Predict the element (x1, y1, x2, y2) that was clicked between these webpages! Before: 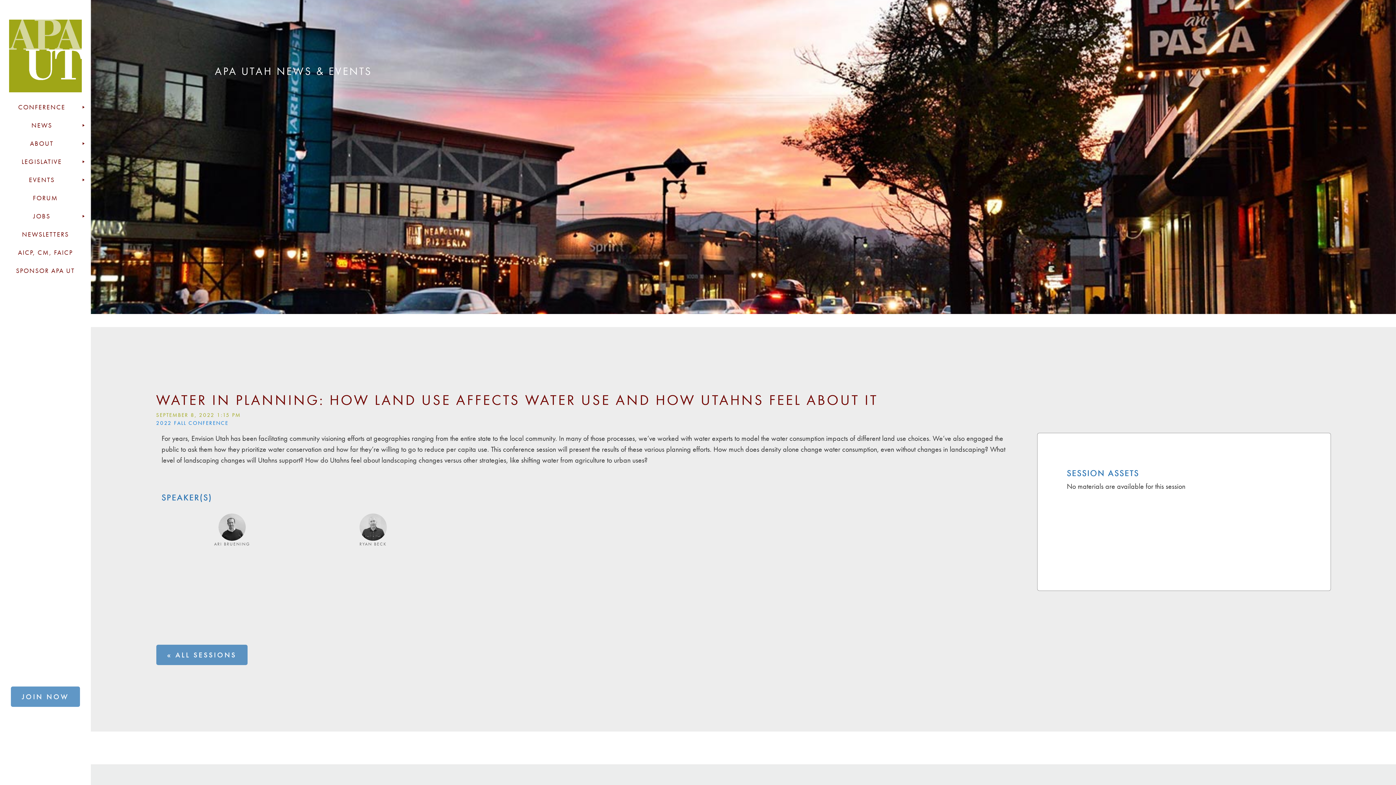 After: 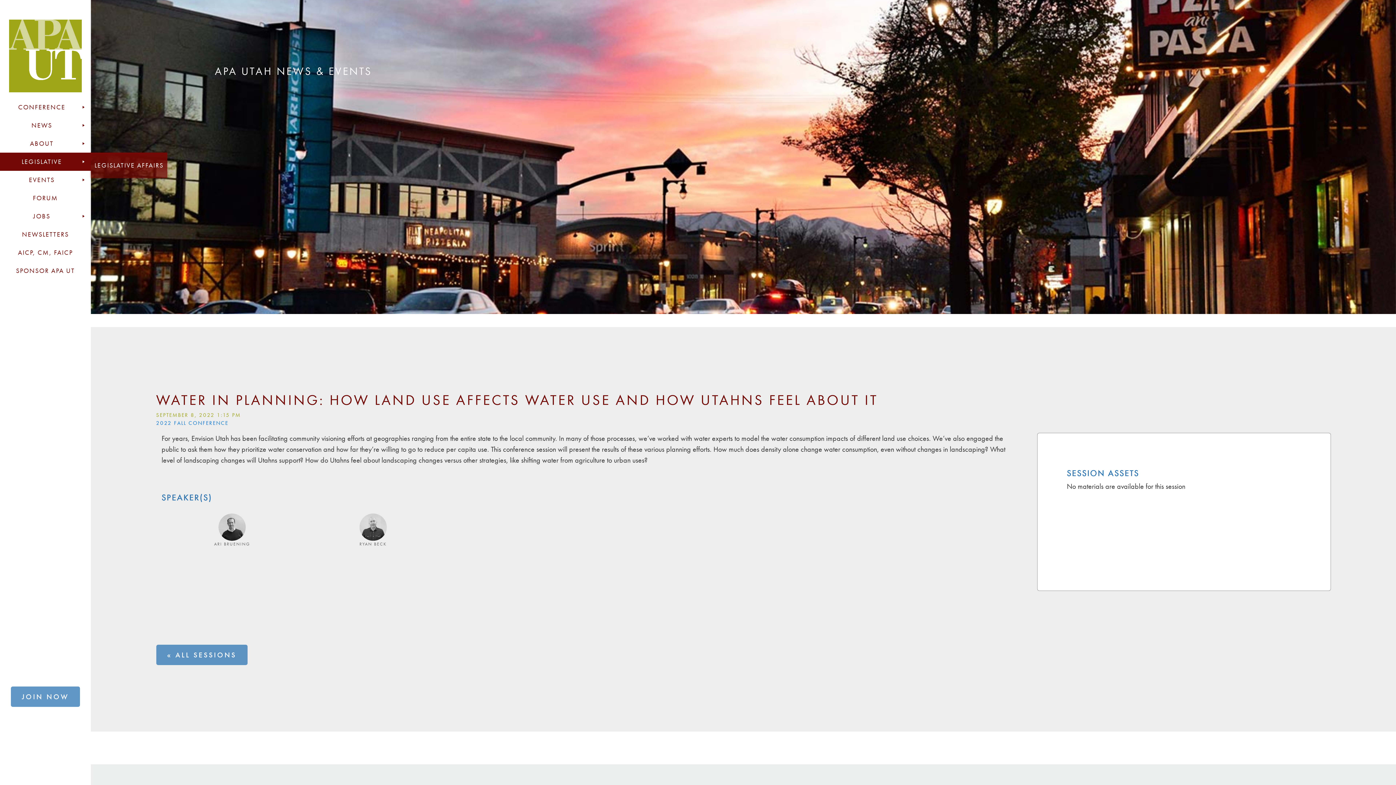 Action: label: LEGISLATIVE bbox: (0, 152, 90, 170)